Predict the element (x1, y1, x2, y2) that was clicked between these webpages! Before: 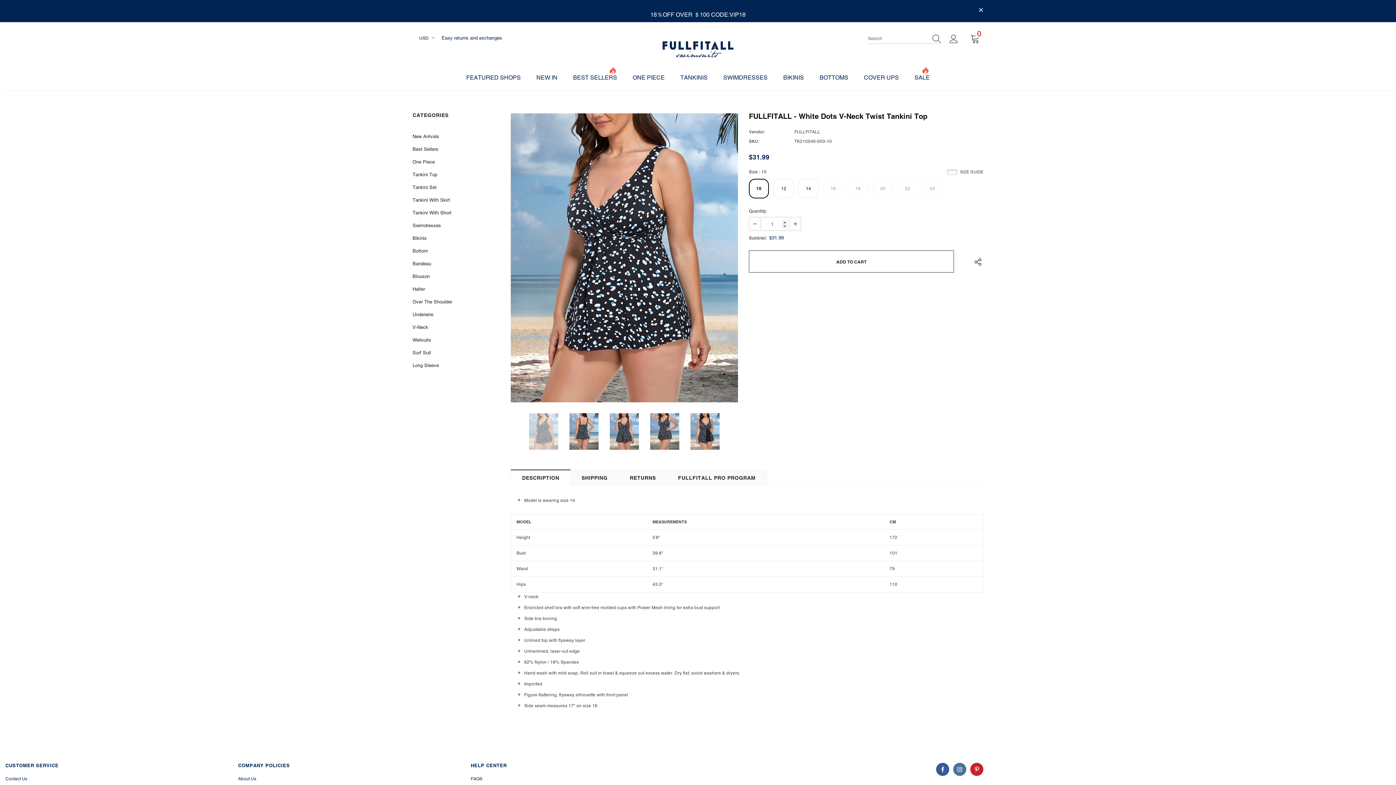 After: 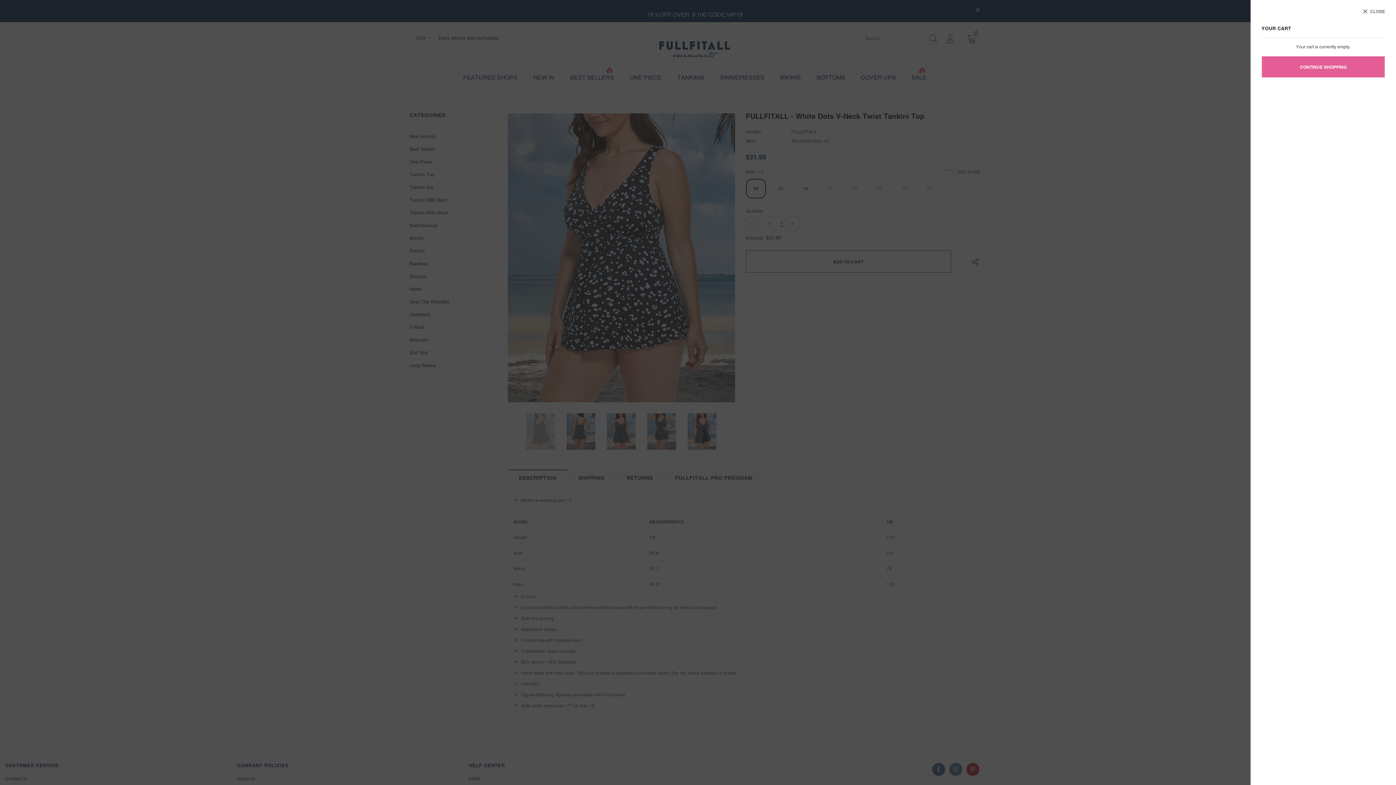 Action: bbox: (970, 33, 979, 43) label: 0